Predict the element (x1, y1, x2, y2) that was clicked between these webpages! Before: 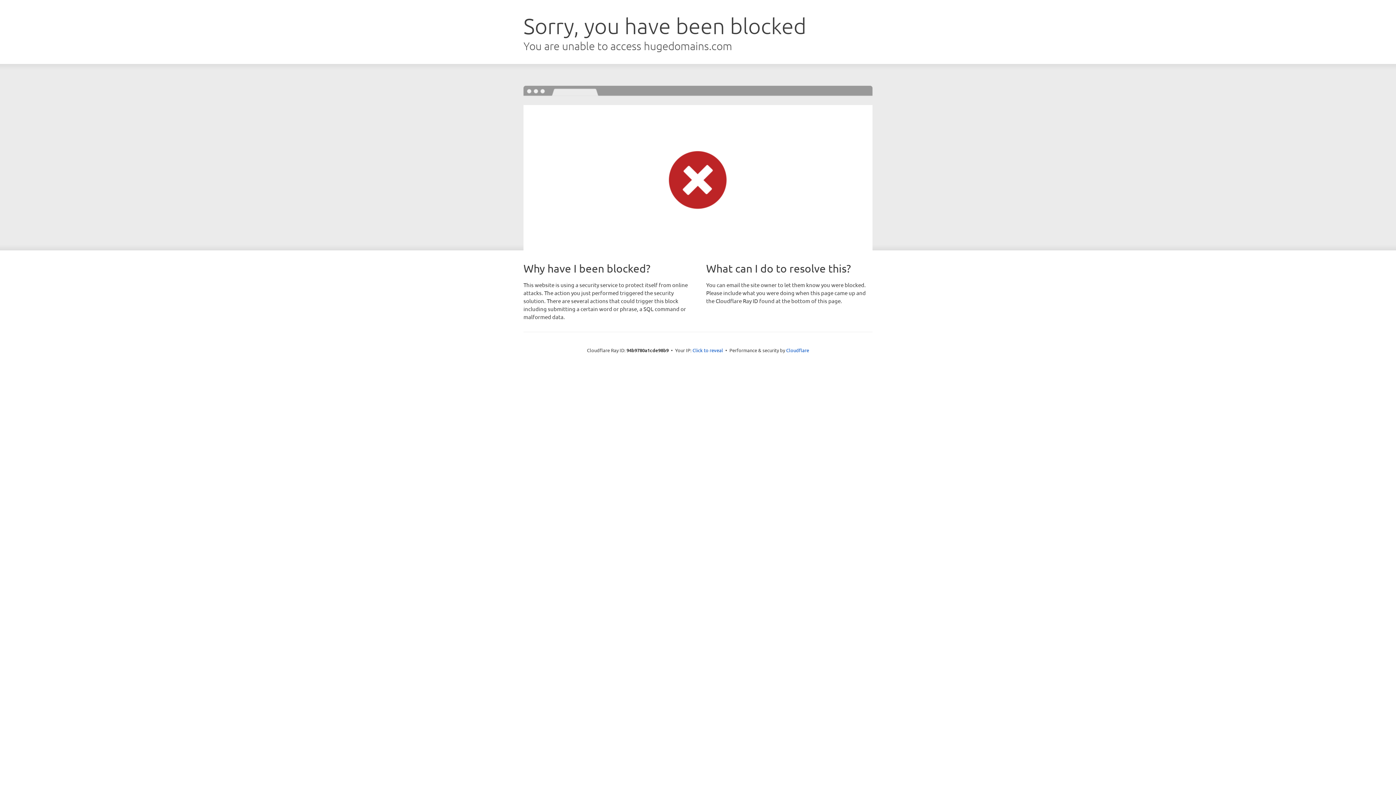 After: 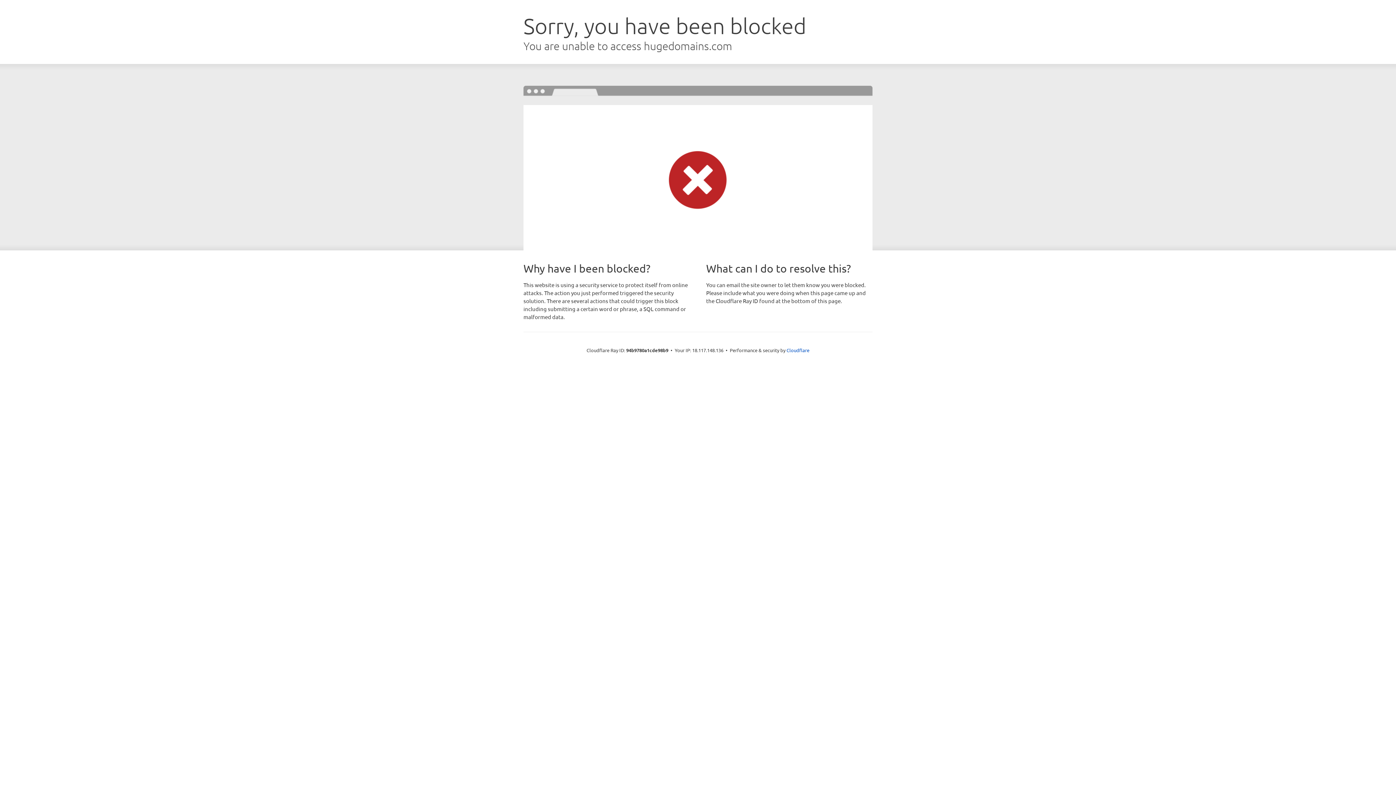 Action: label: Click to reveal bbox: (692, 346, 723, 353)